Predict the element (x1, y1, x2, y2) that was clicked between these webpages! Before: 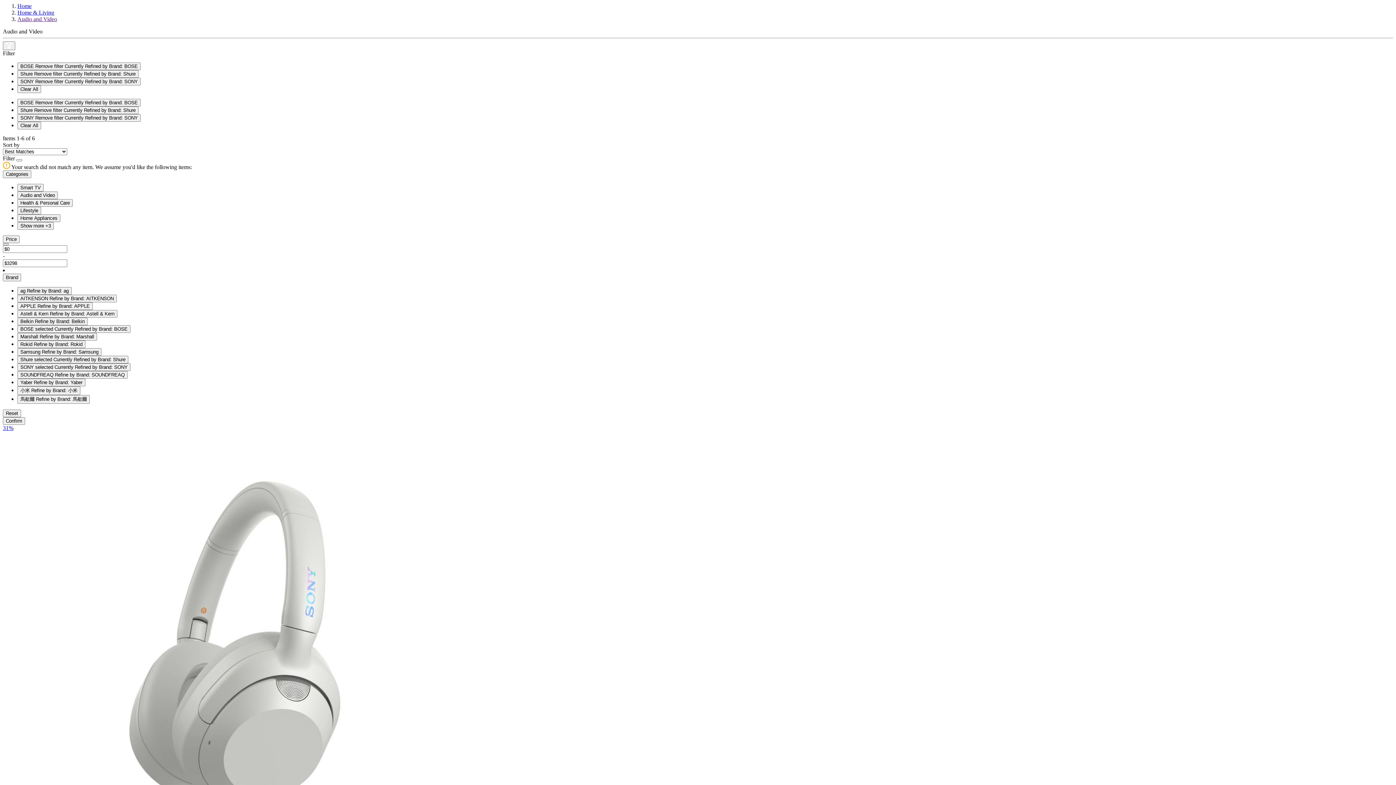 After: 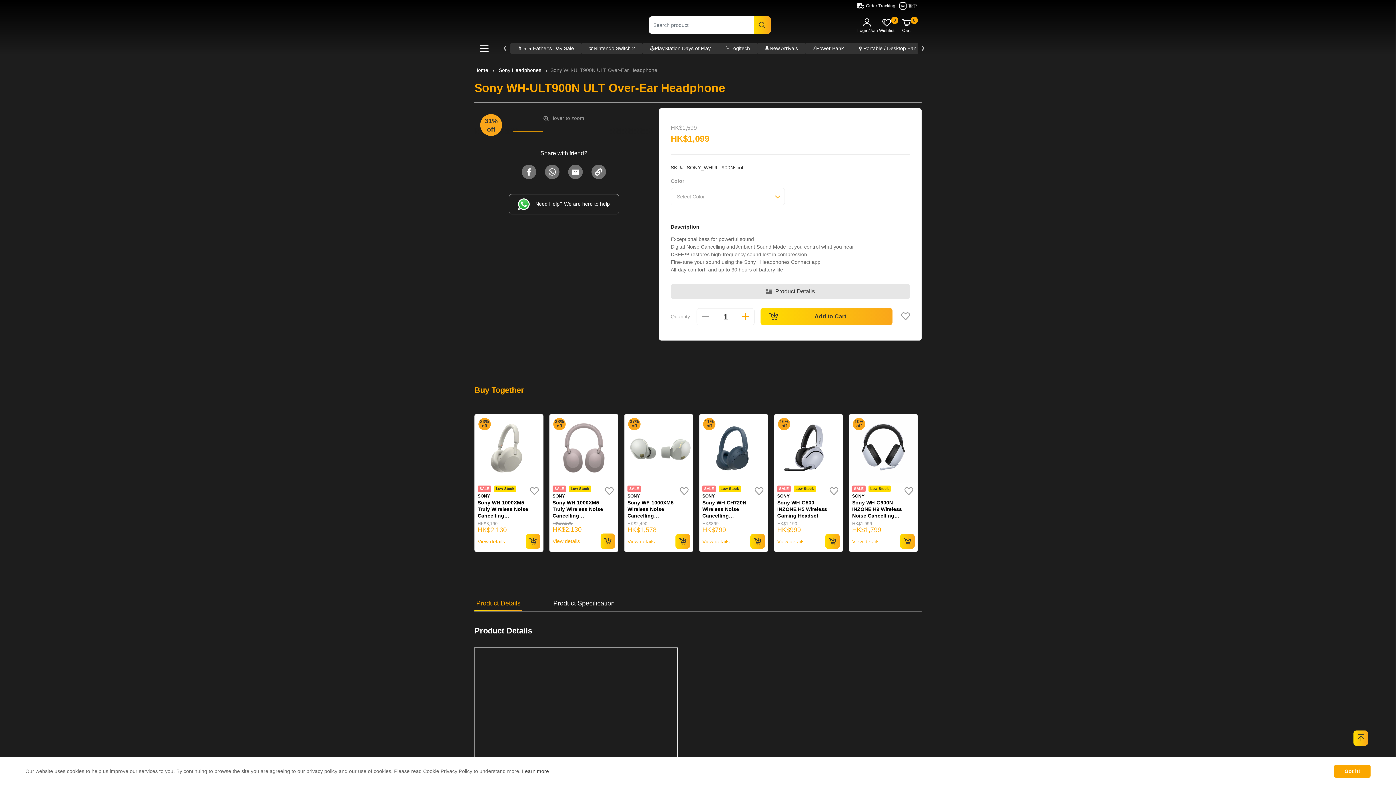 Action: bbox: (2, 425, 447, 869) label: 31%
off 